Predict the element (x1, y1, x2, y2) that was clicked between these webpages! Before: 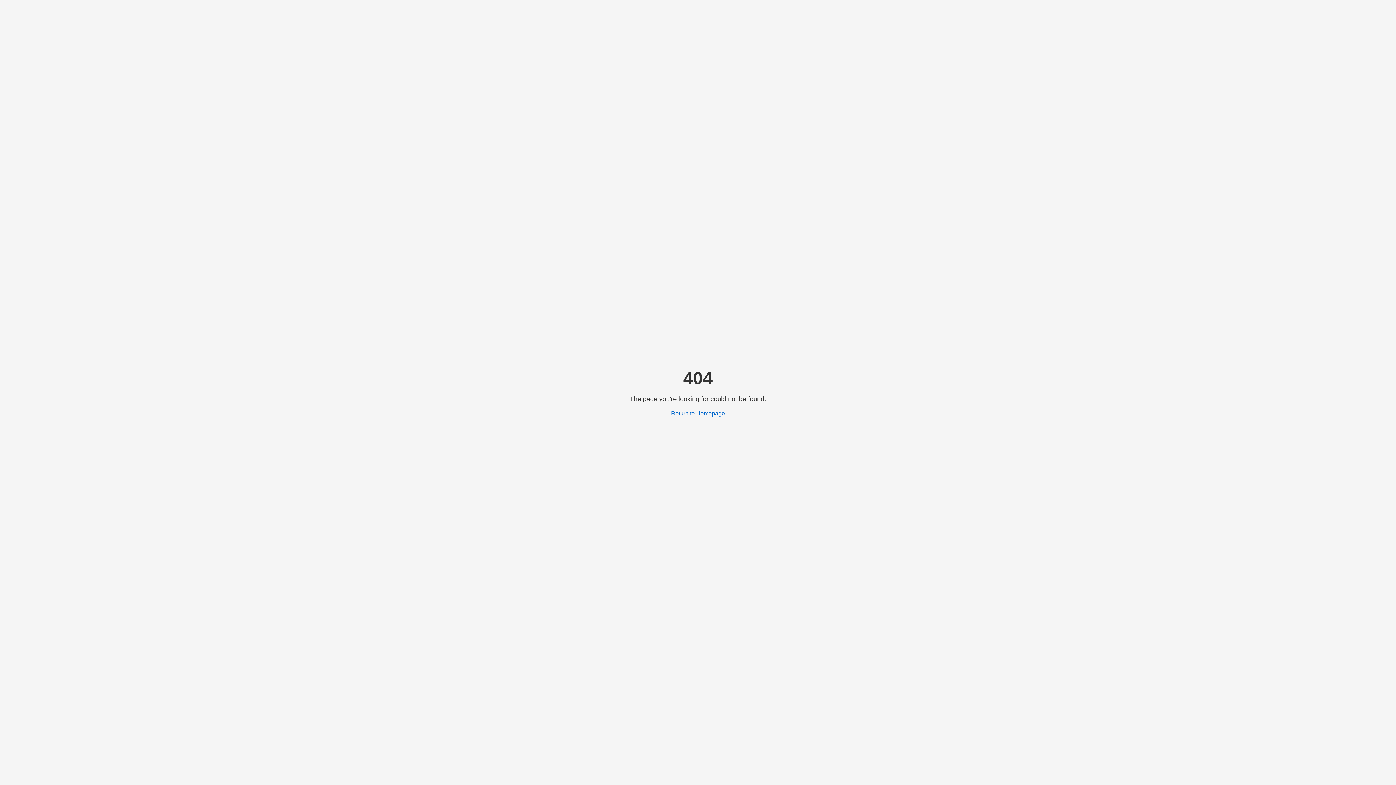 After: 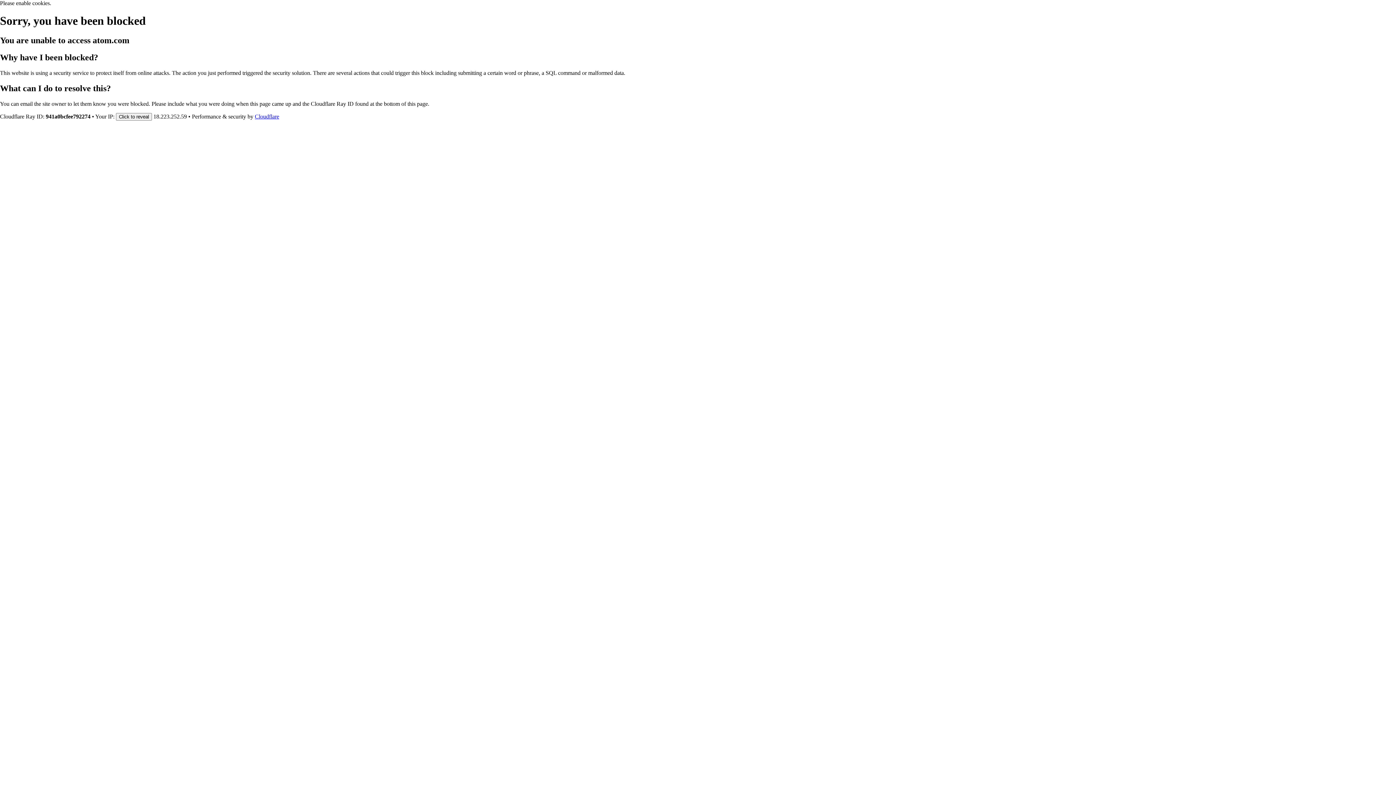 Action: label: Return to Homepage bbox: (671, 410, 725, 416)